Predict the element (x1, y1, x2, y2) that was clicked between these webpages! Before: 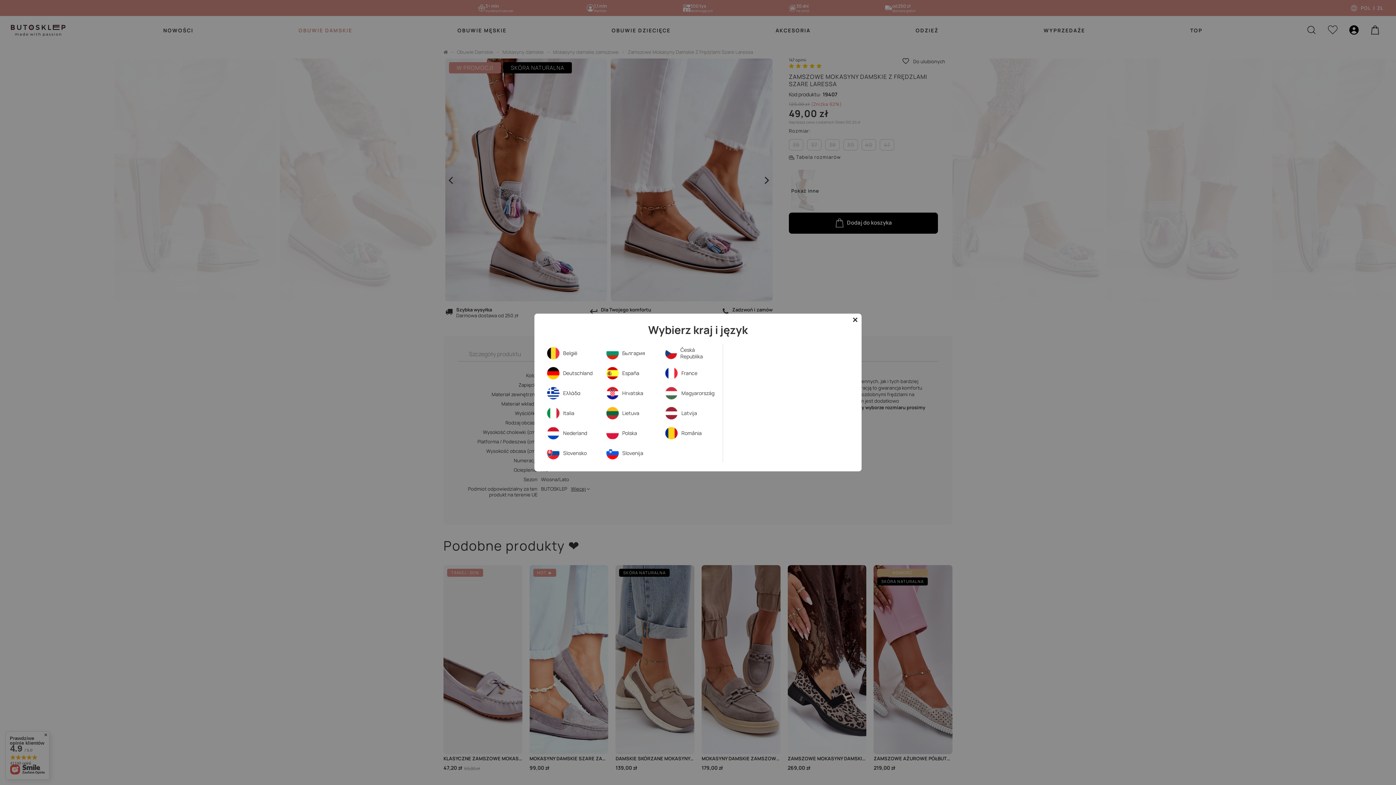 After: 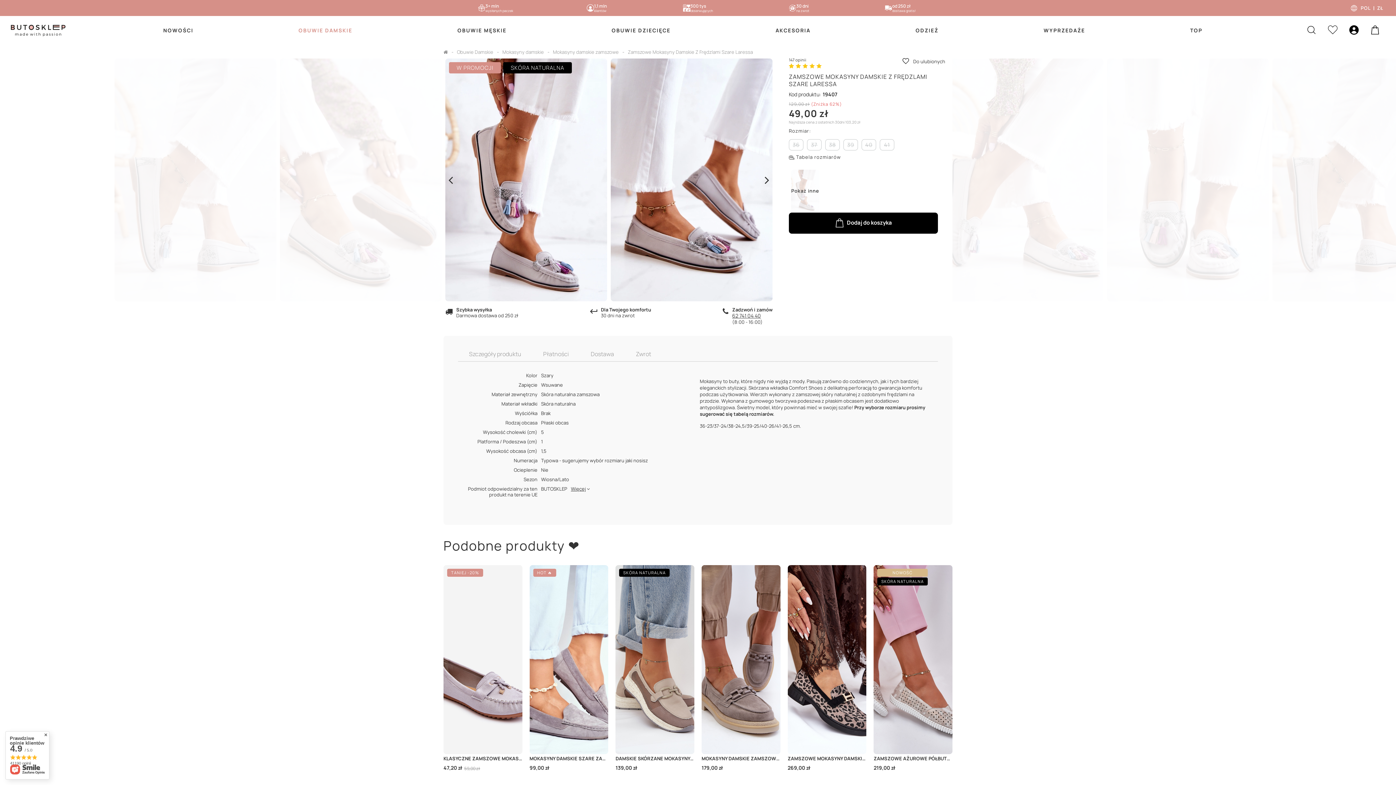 Action: bbox: (849, 313, 861, 326)